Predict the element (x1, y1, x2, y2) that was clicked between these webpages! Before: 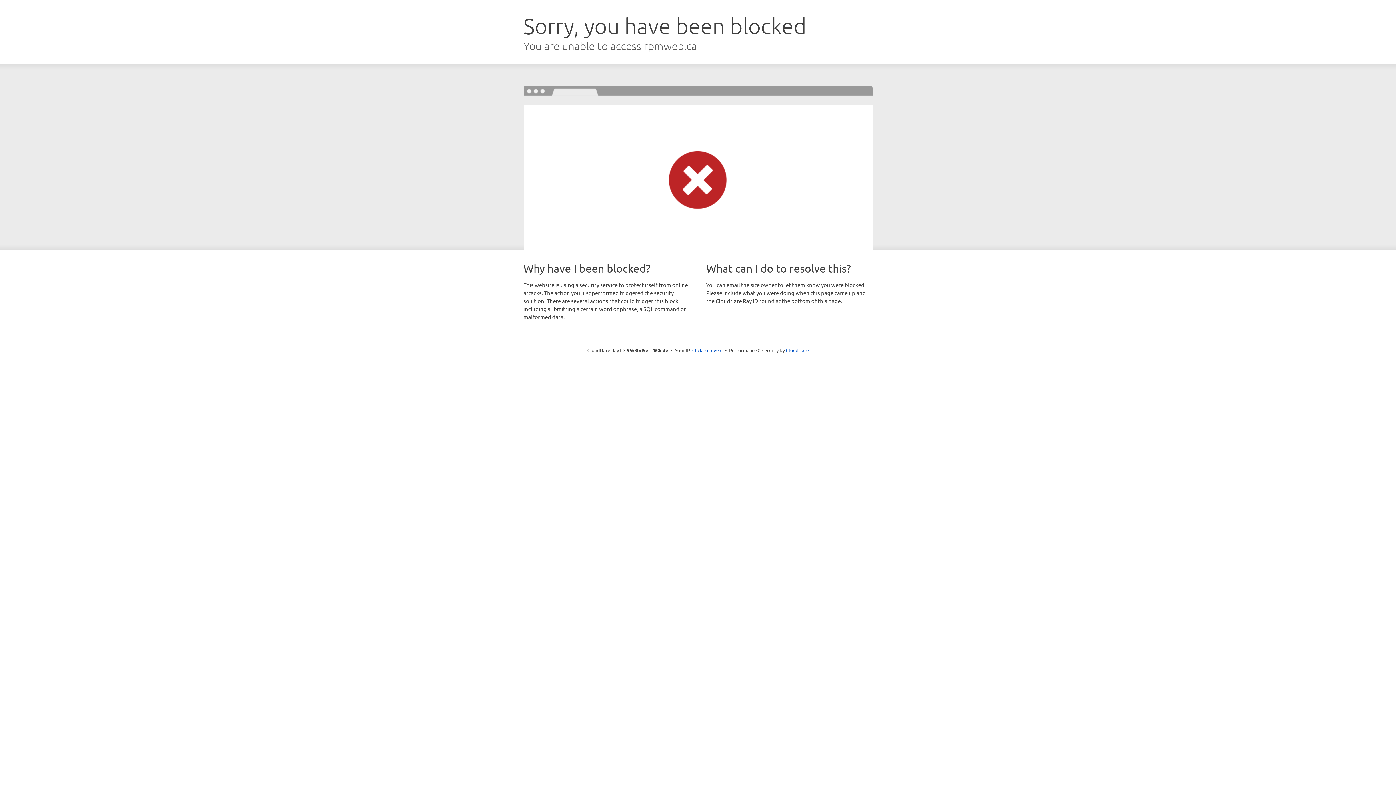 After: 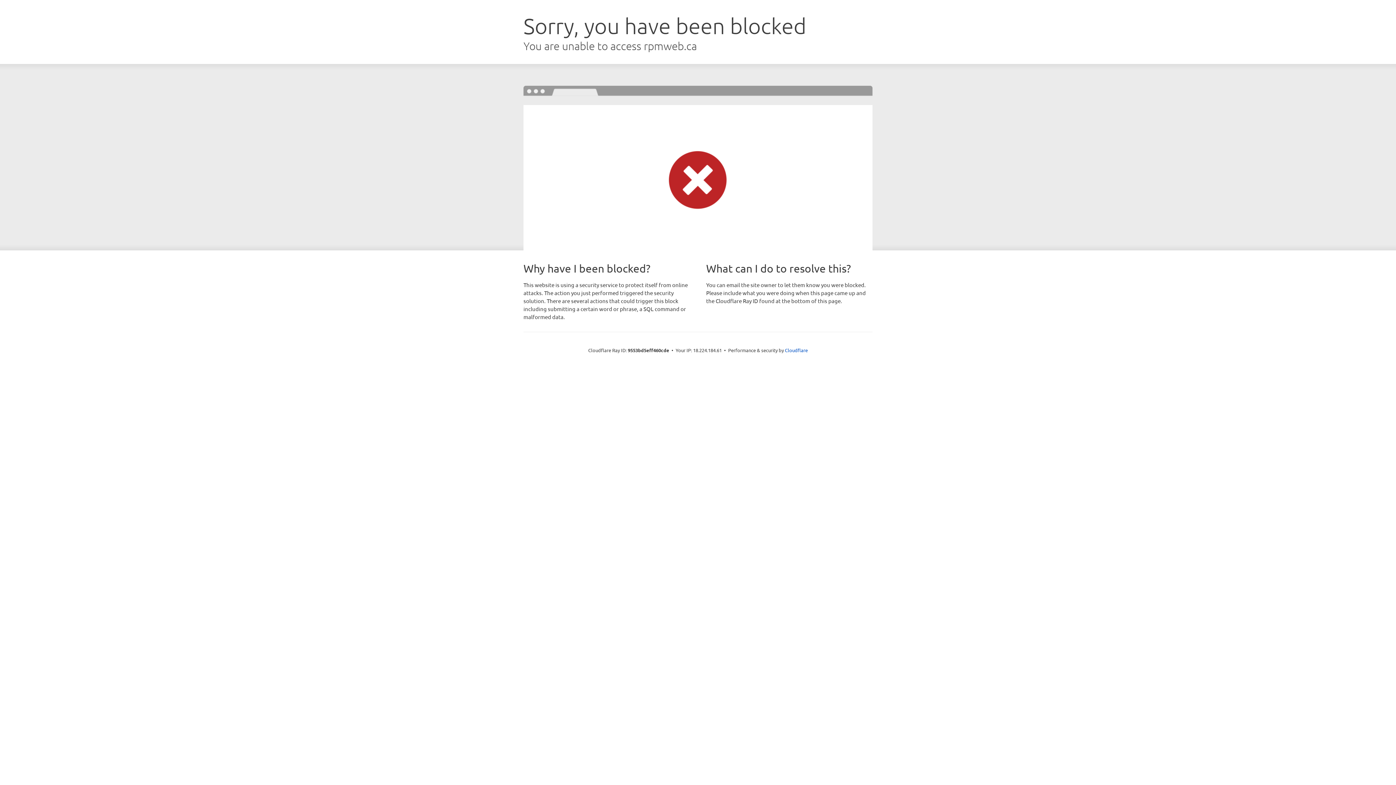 Action: label: Click to reveal bbox: (692, 346, 722, 353)